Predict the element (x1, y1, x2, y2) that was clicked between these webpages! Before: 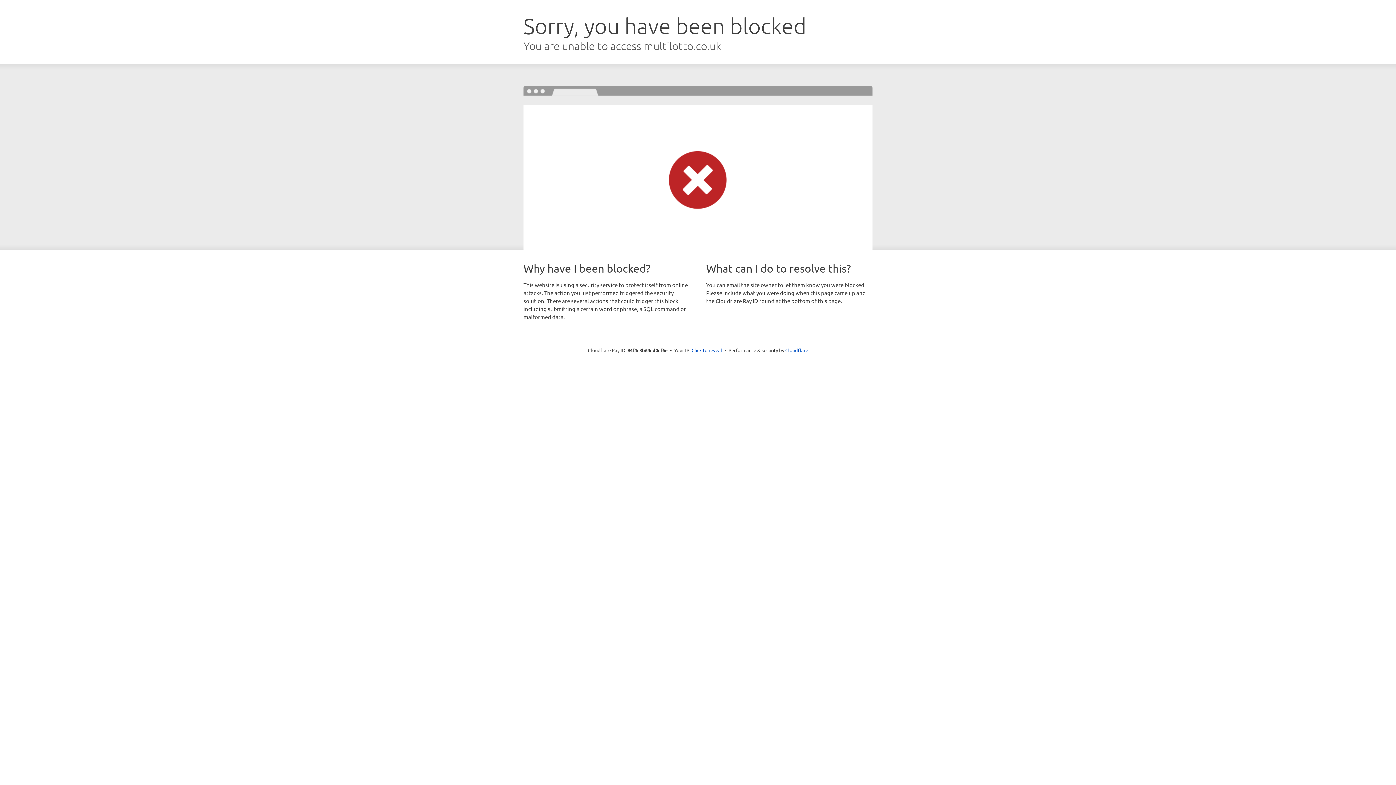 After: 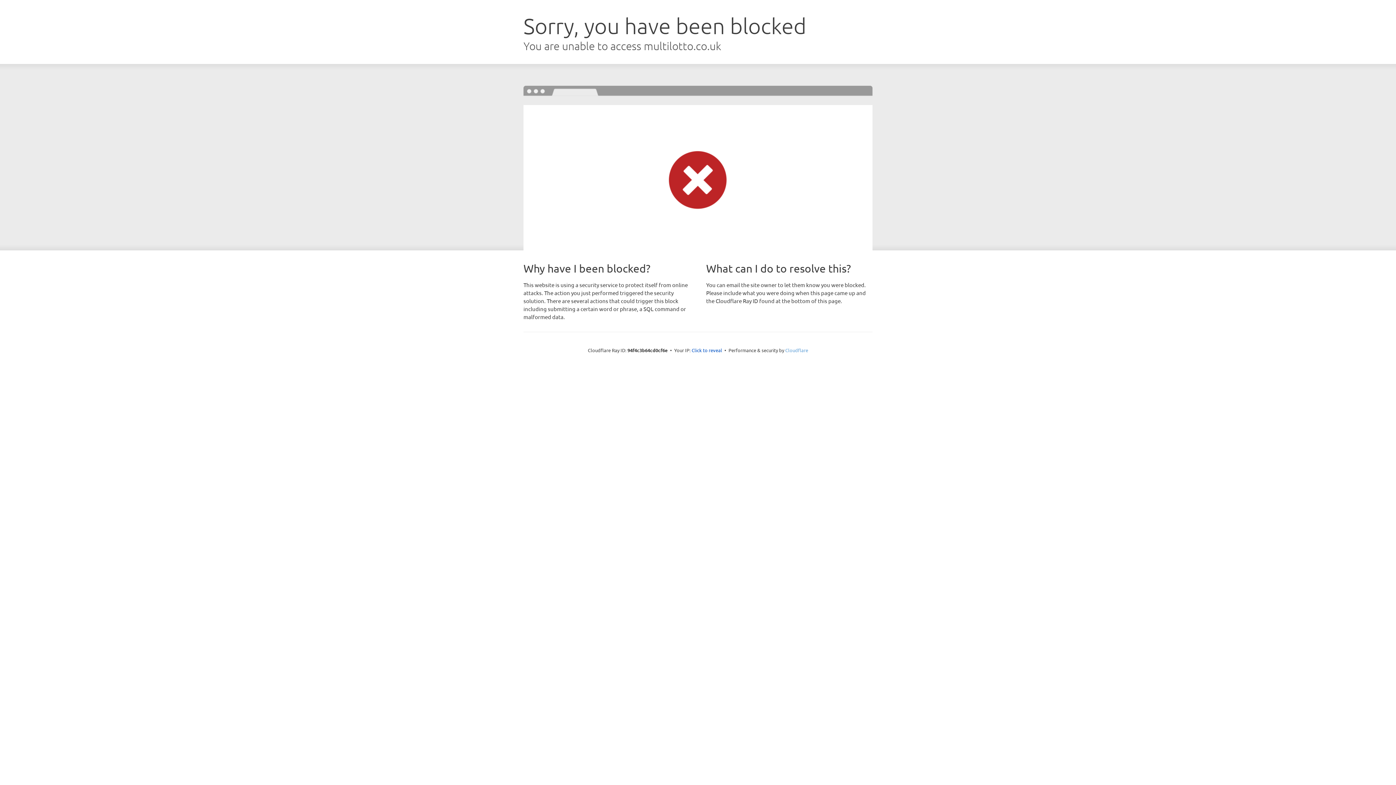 Action: bbox: (785, 347, 808, 353) label: Cloudflare